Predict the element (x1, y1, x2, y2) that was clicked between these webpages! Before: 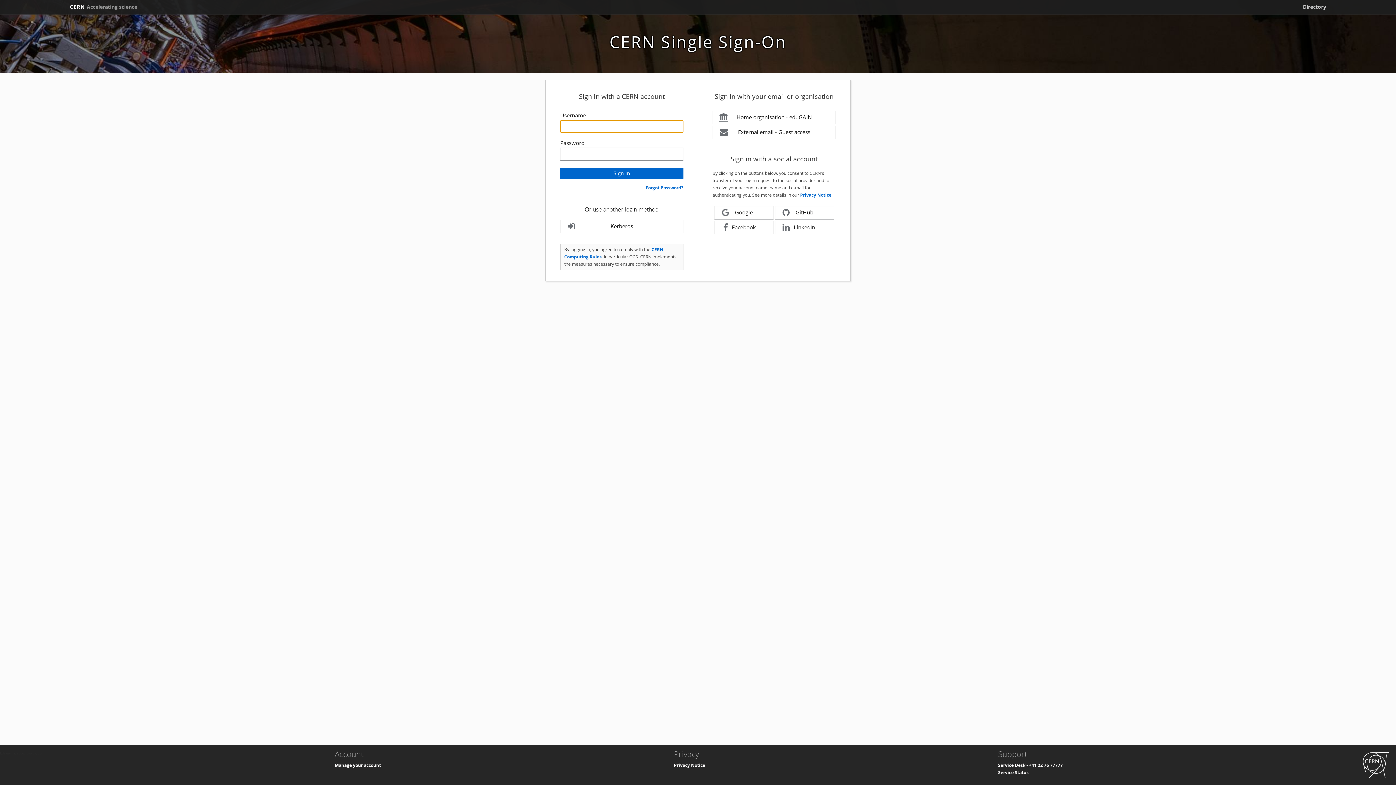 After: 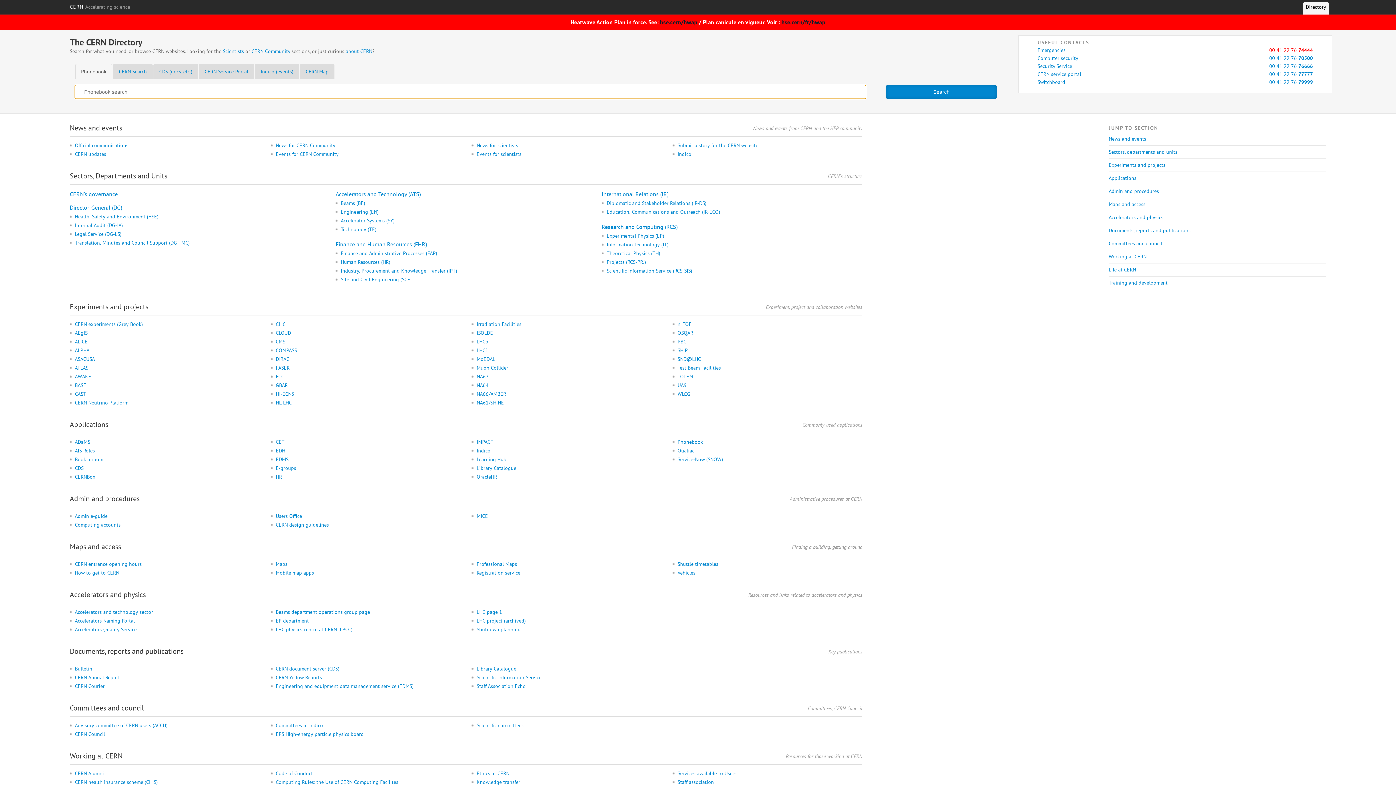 Action: bbox: (1300, 2, 1329, 11) label: Directory